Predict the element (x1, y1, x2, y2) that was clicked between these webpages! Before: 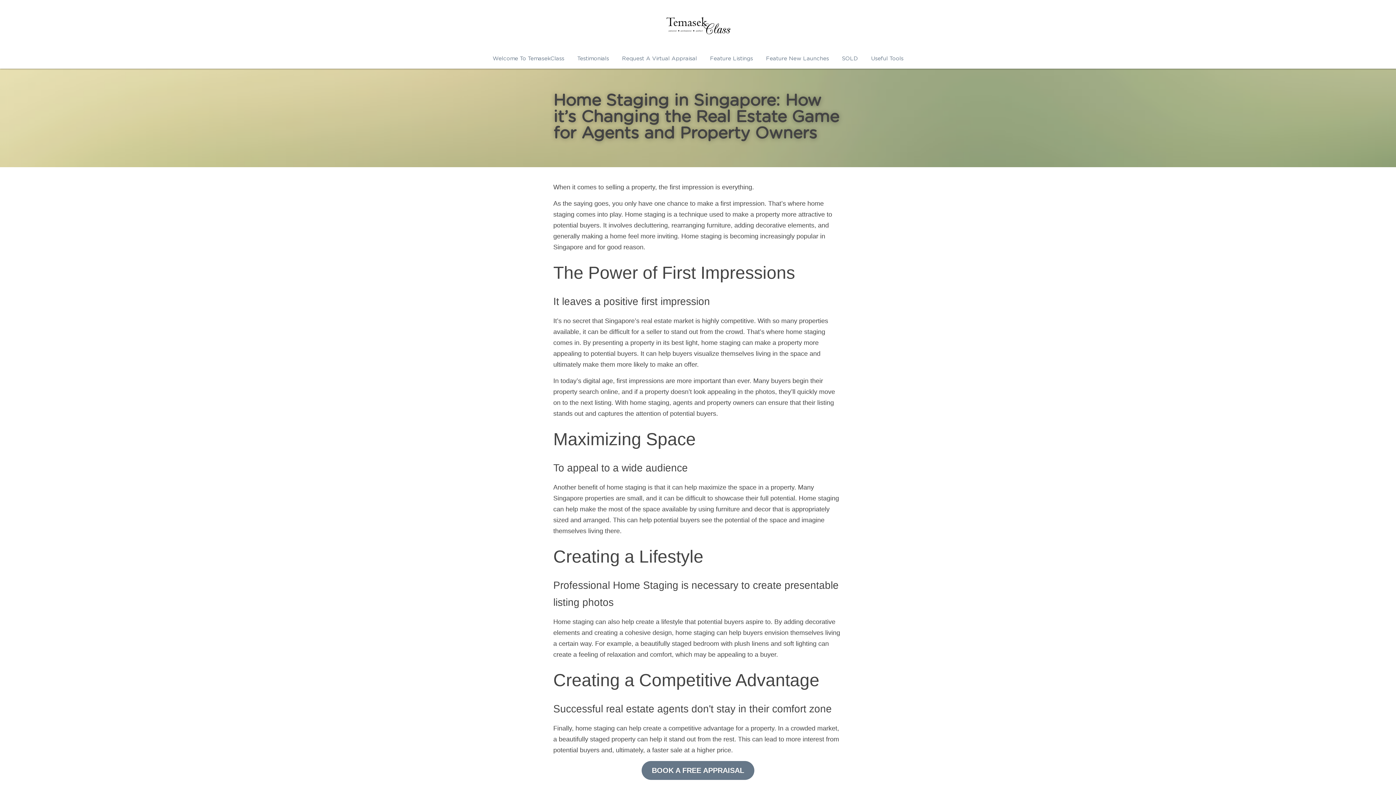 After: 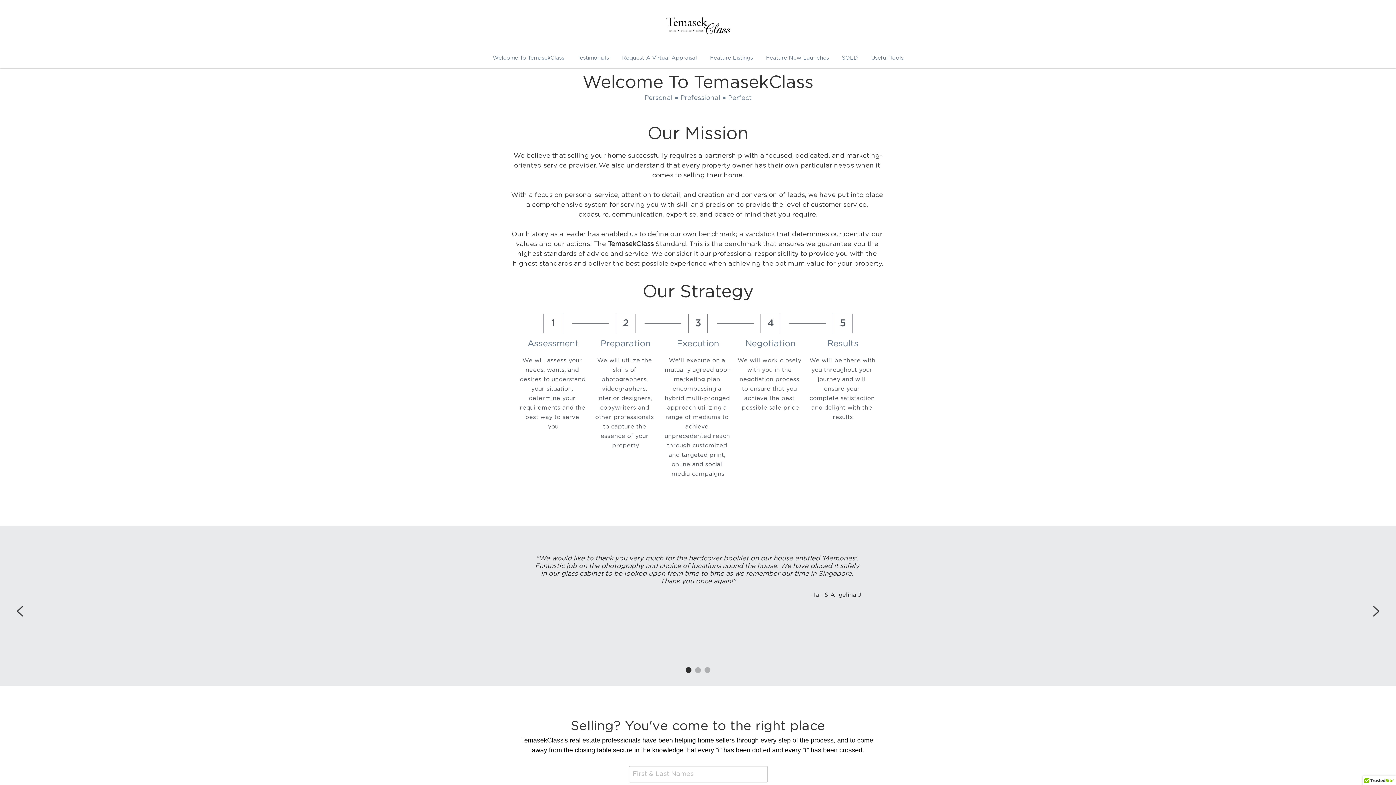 Action: label: Feature Listings bbox: (710, 53, 753, 63)